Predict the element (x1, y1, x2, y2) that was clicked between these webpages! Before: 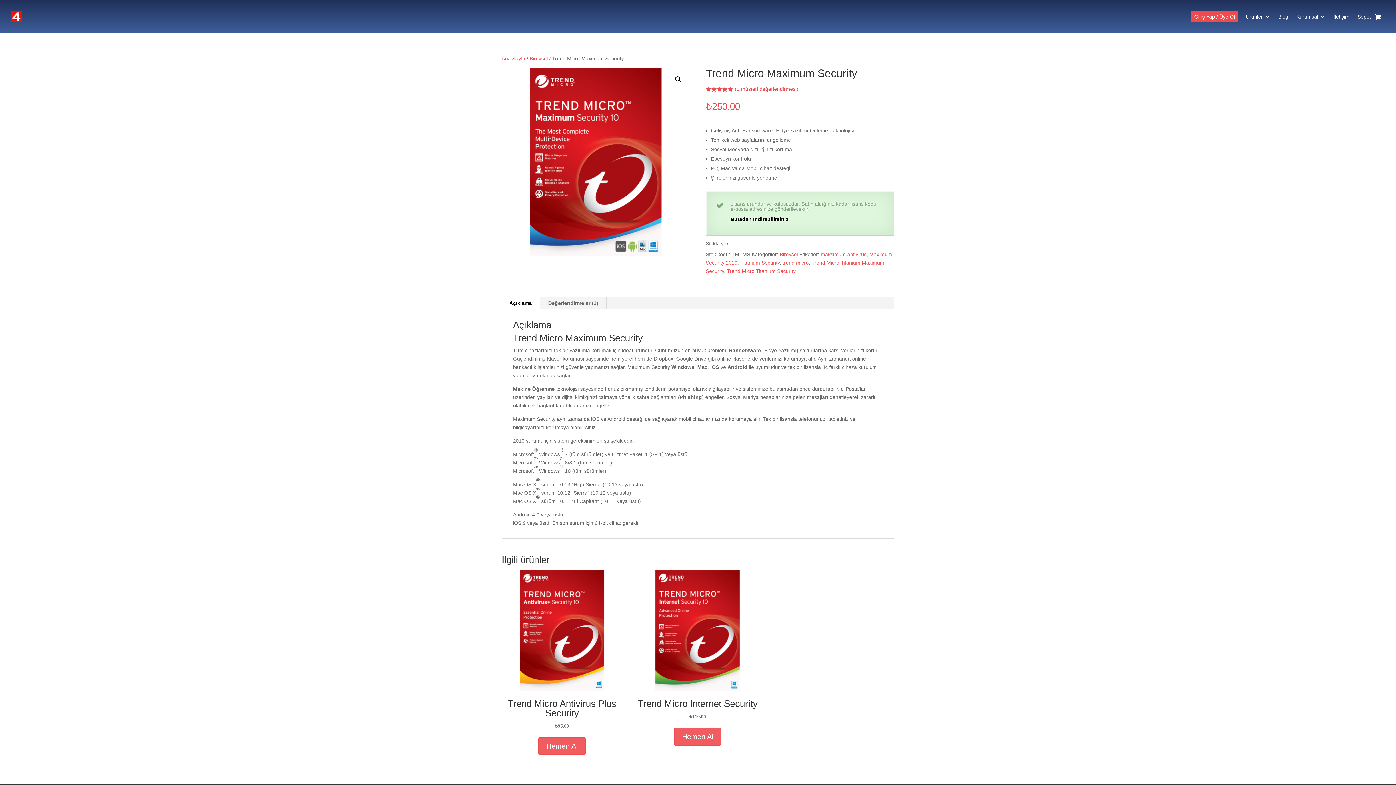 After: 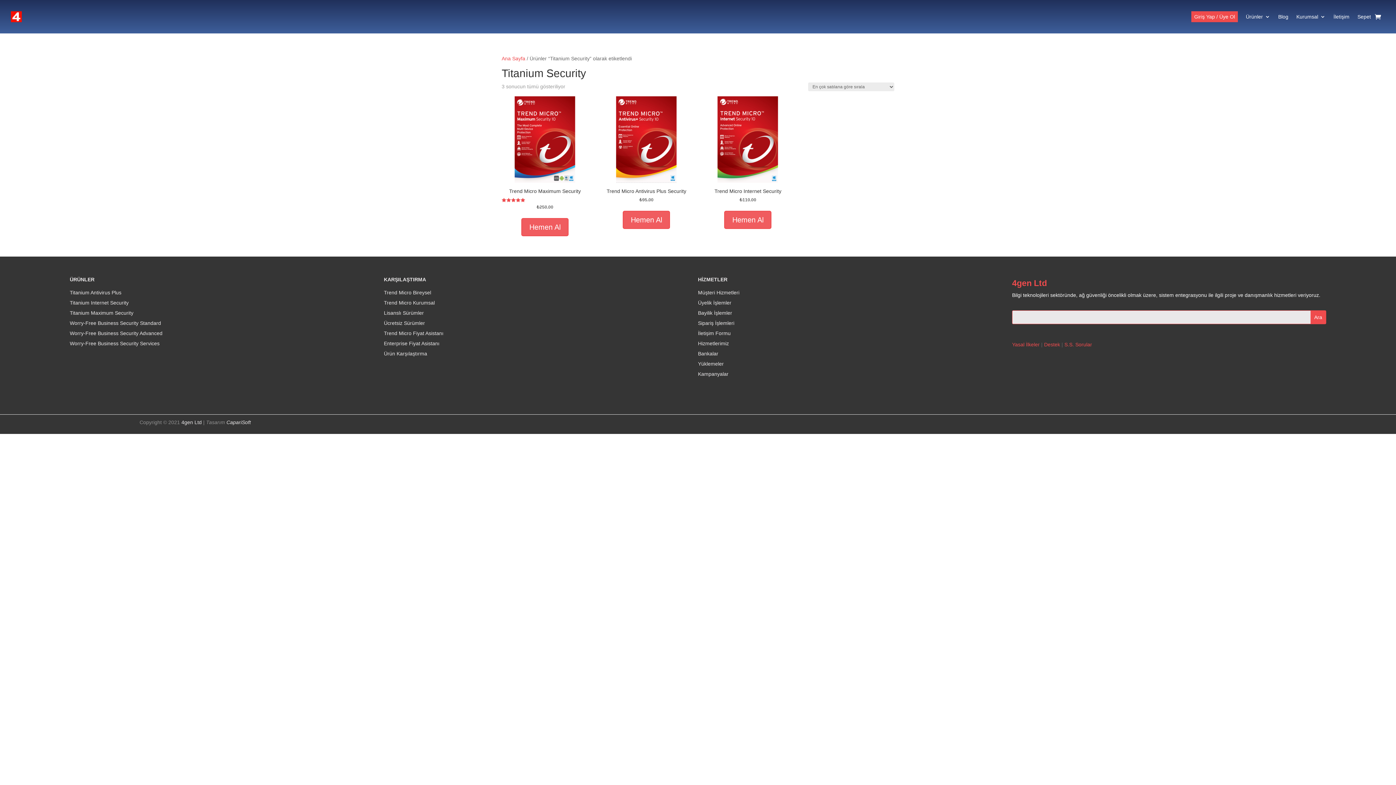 Action: bbox: (740, 259, 779, 265) label: Titanium Security